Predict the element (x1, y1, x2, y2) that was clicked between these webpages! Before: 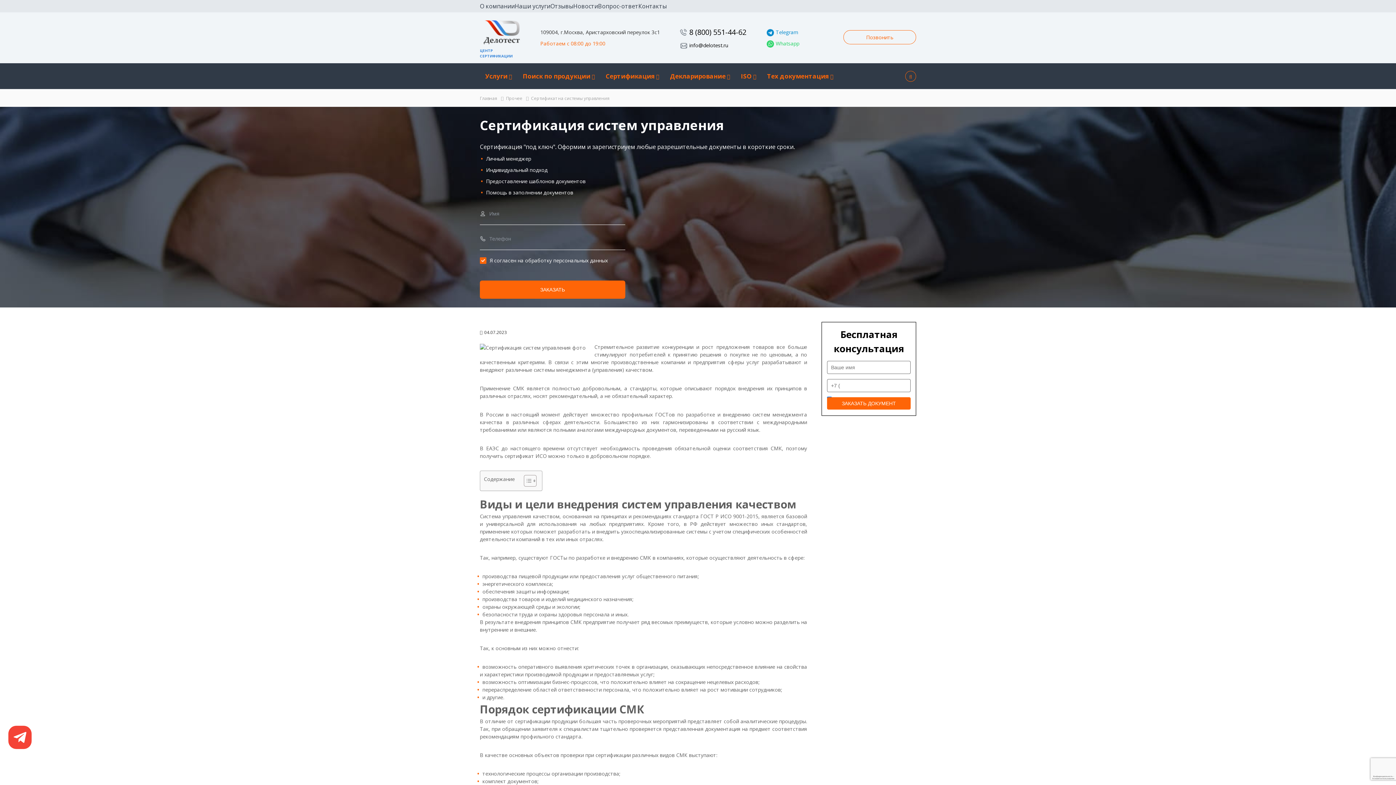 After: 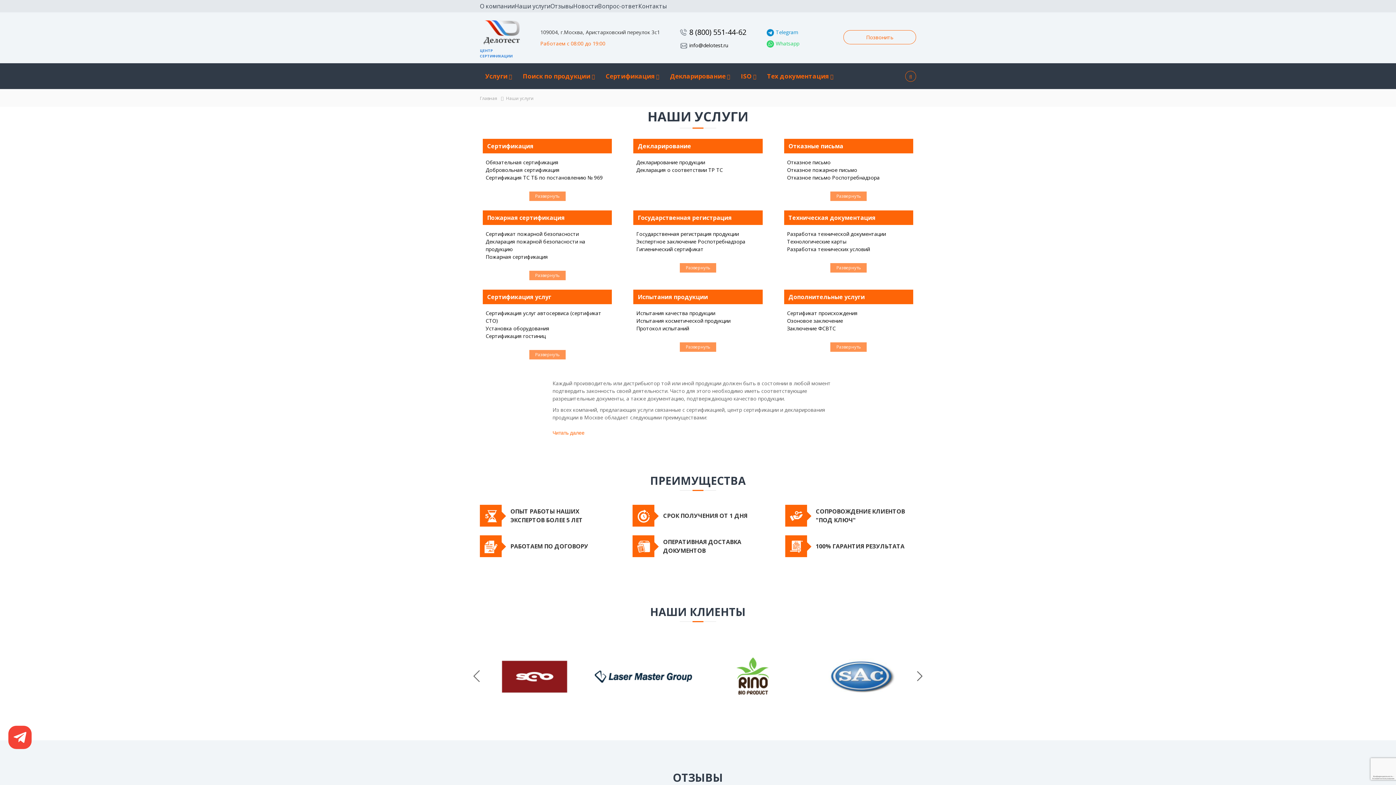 Action: bbox: (514, 2, 550, 10) label: Наши услуги